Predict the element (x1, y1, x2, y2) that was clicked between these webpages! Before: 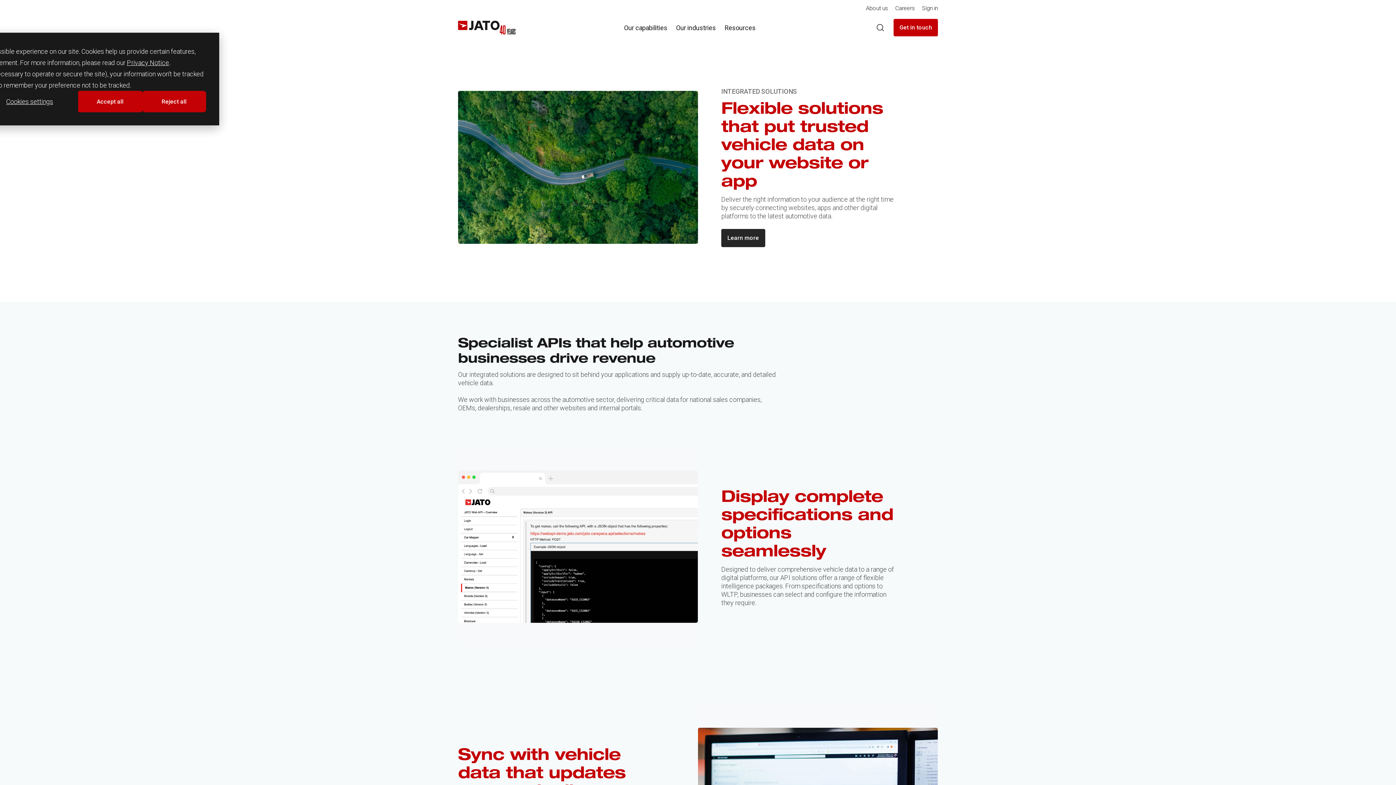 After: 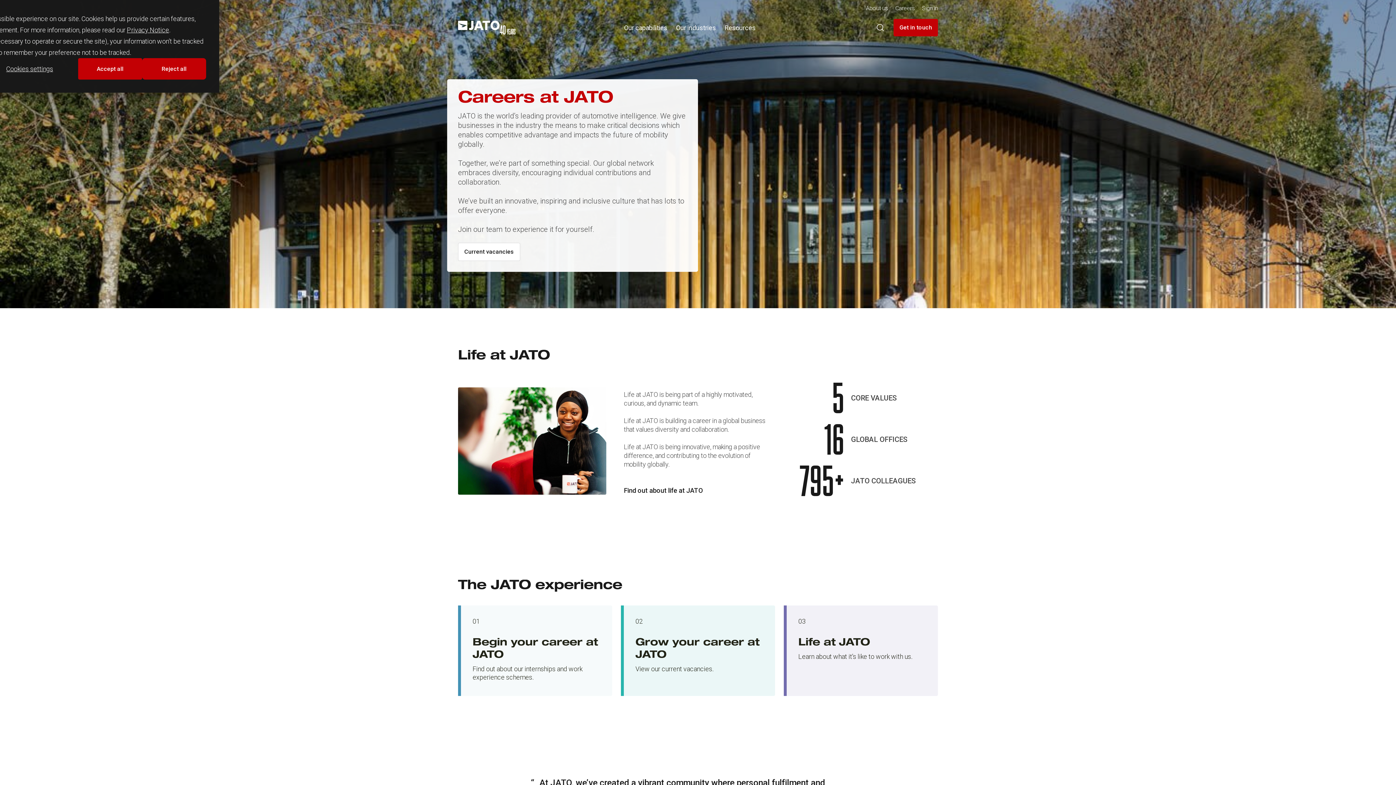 Action: label: Careers bbox: (895, 4, 915, 11)